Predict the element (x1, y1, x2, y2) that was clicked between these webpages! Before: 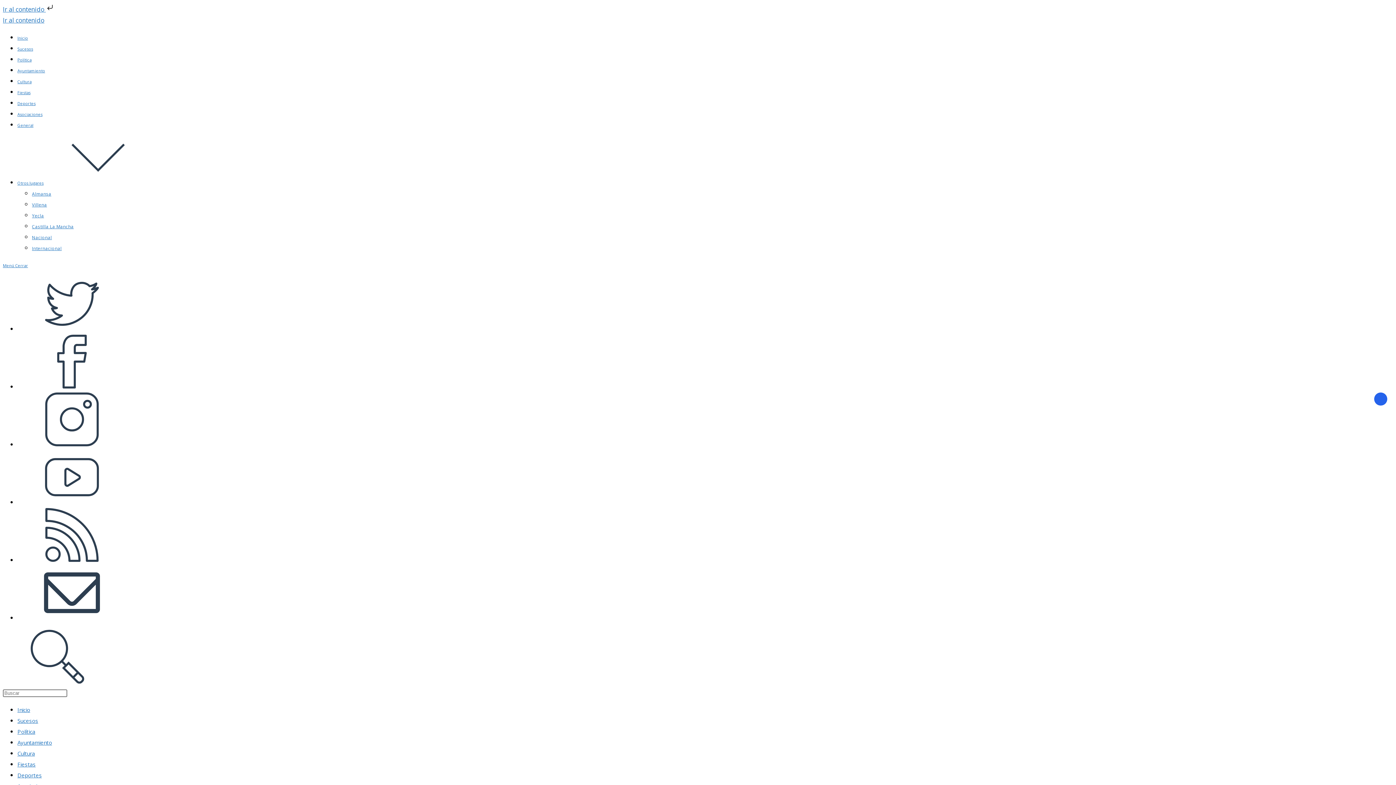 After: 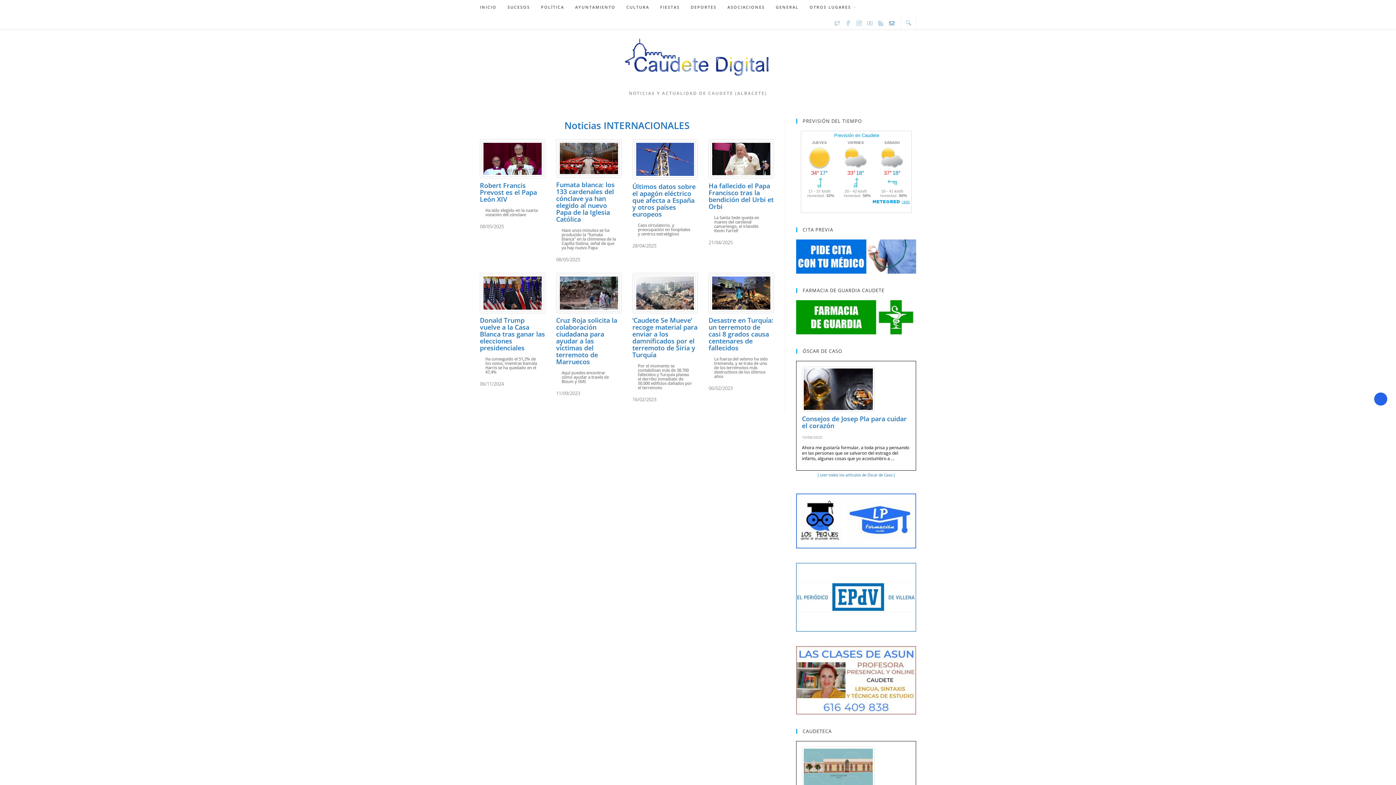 Action: label: Internacional bbox: (32, 245, 61, 251)